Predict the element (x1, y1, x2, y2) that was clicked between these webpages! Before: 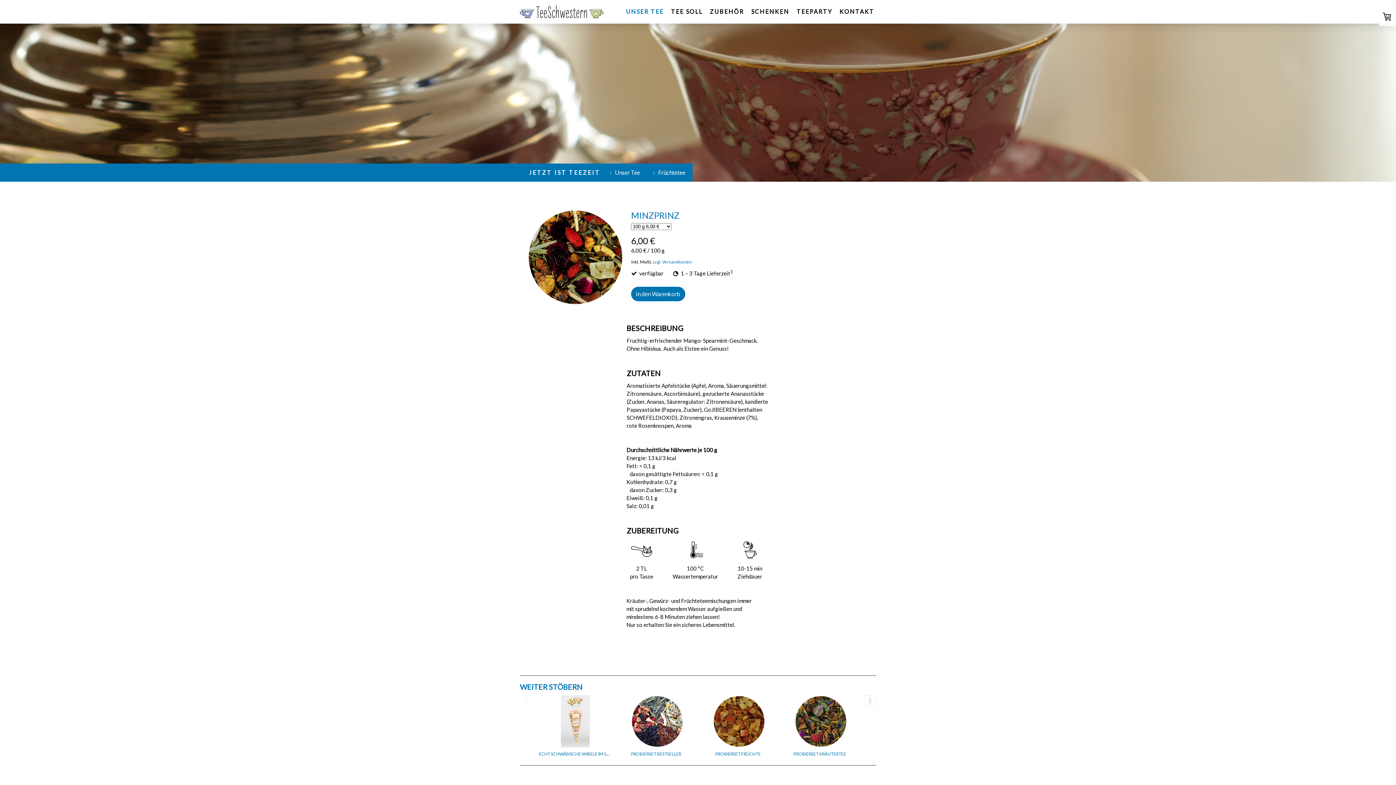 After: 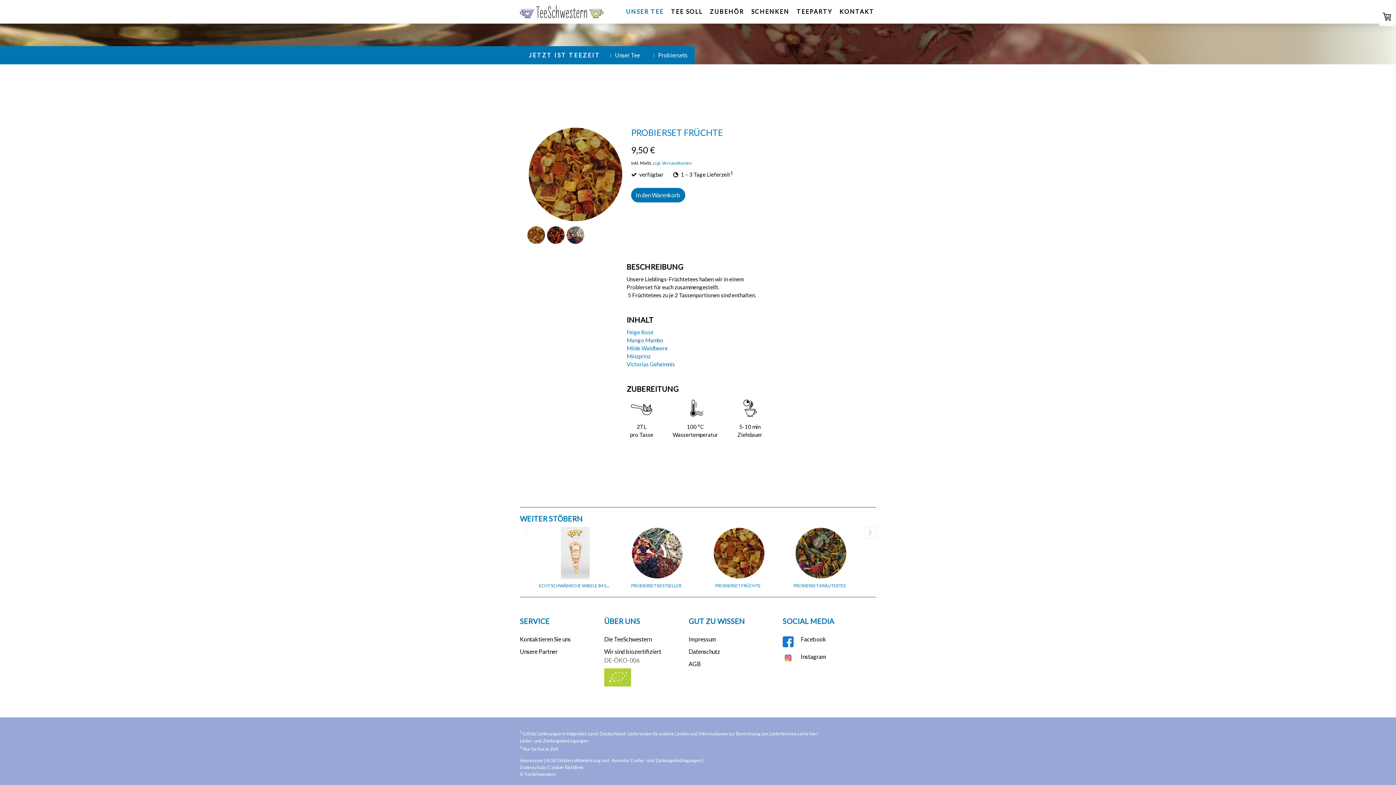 Action: bbox: (702, 695, 775, 750)